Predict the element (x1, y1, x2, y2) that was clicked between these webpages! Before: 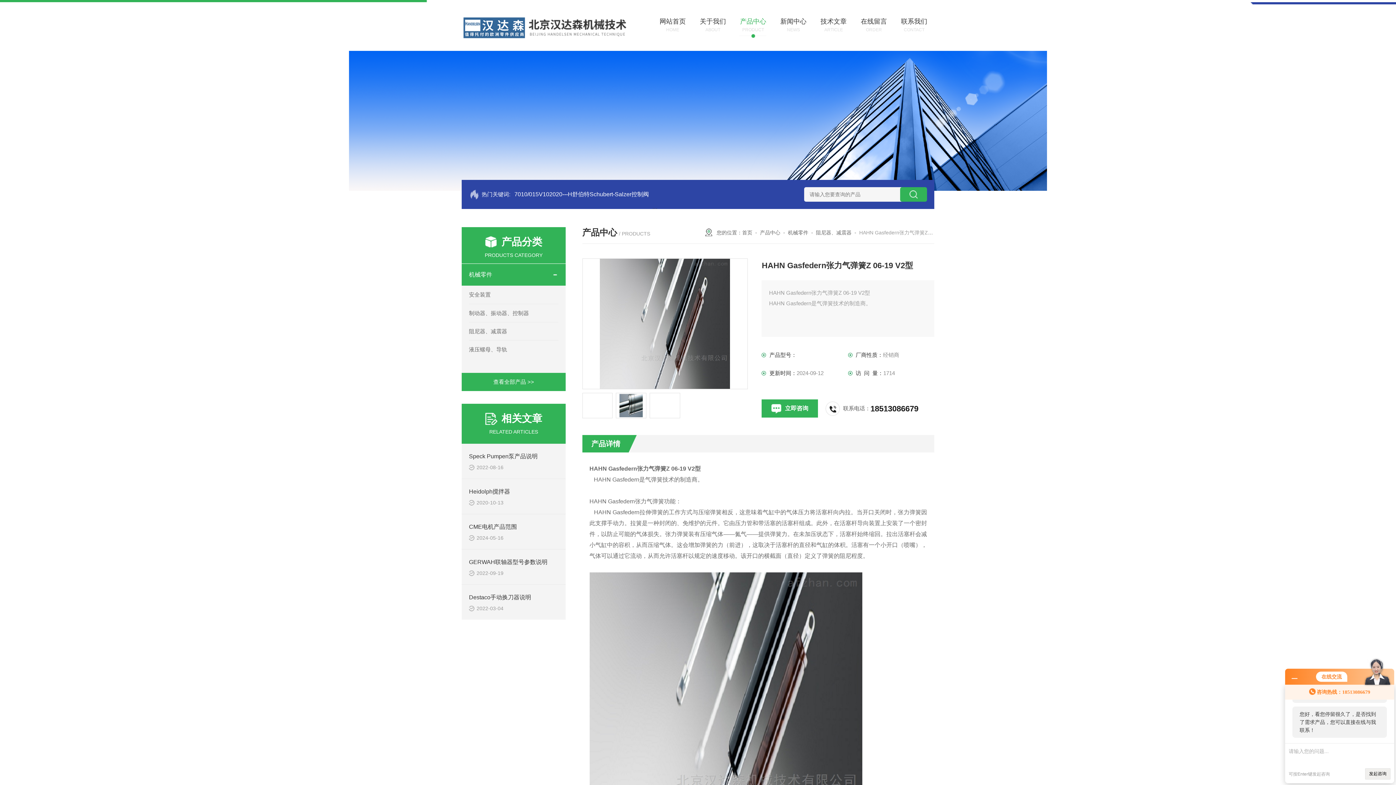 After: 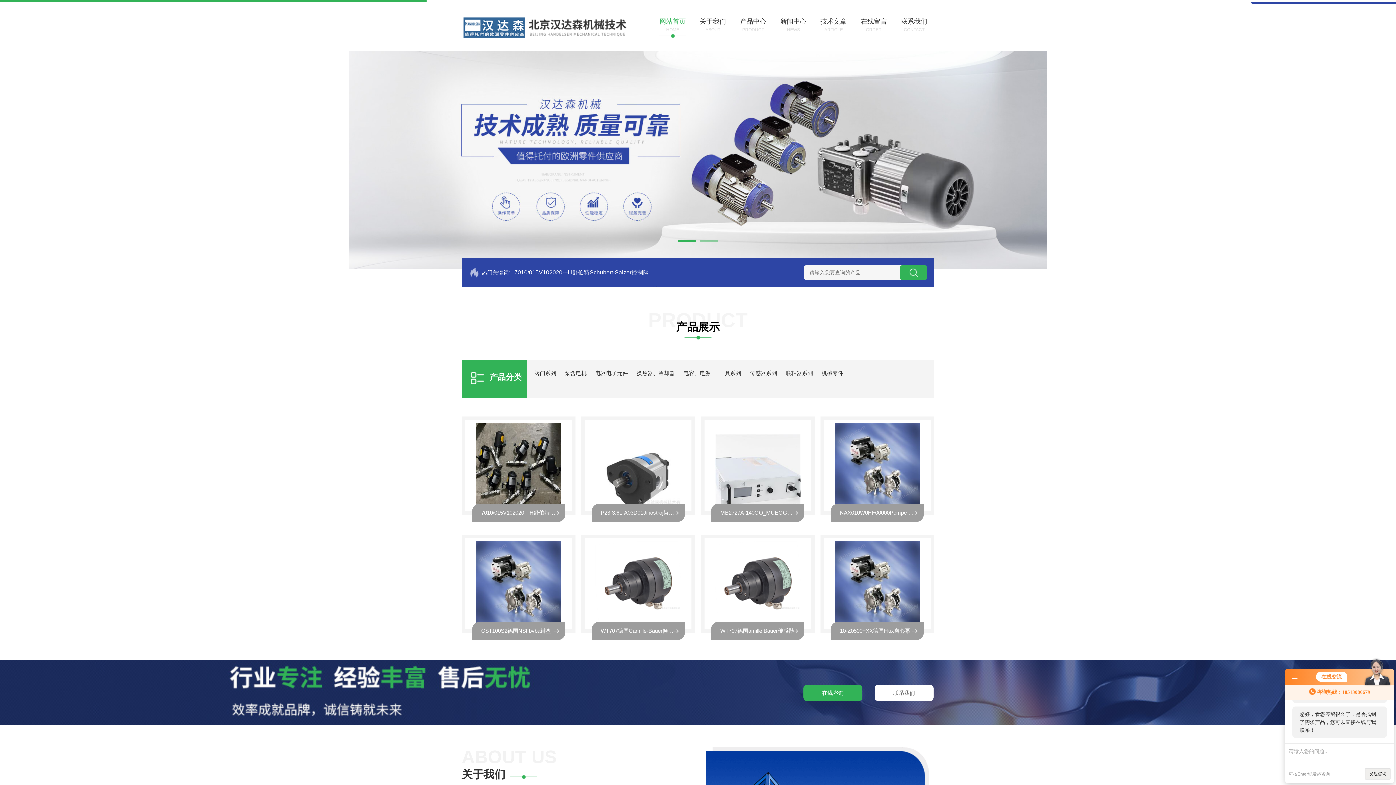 Action: label: 首页 bbox: (742, 229, 752, 235)